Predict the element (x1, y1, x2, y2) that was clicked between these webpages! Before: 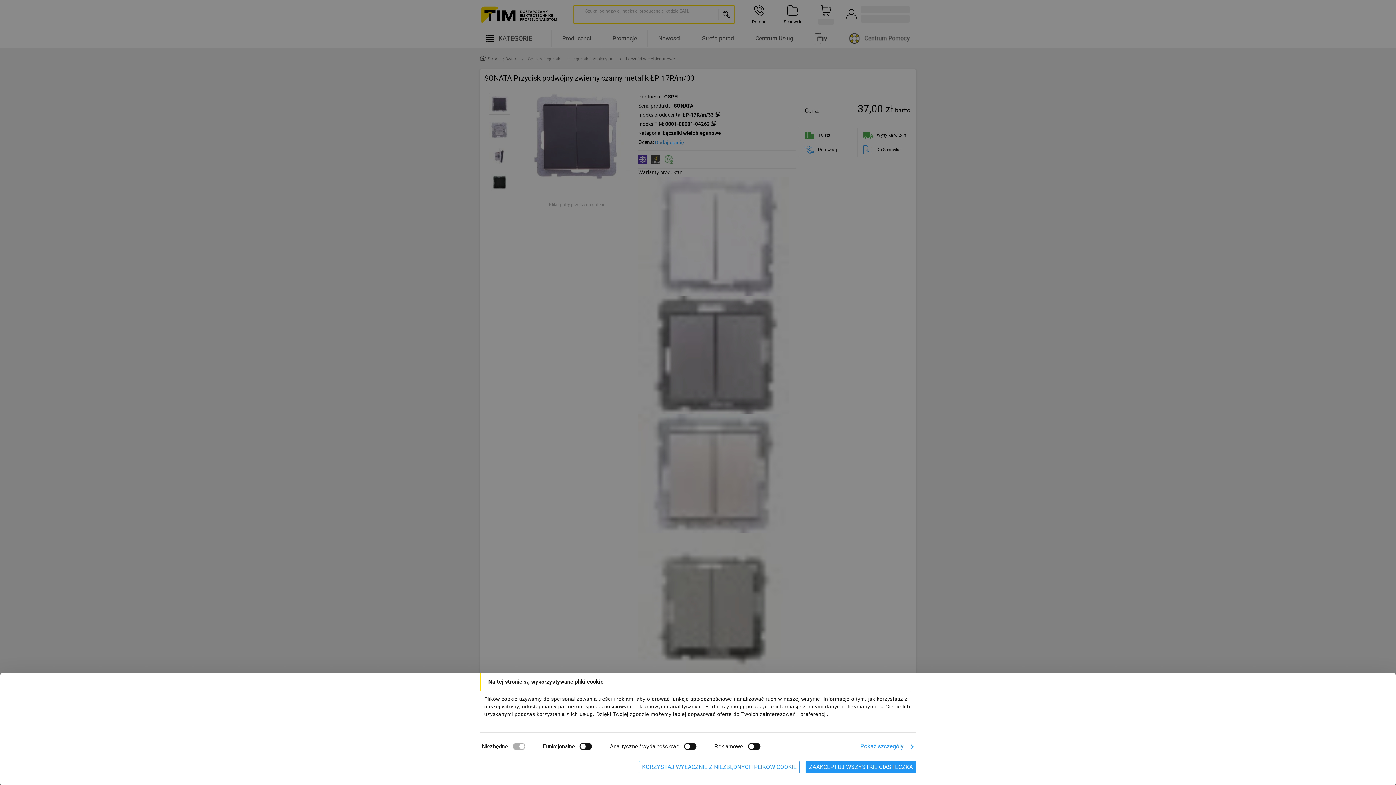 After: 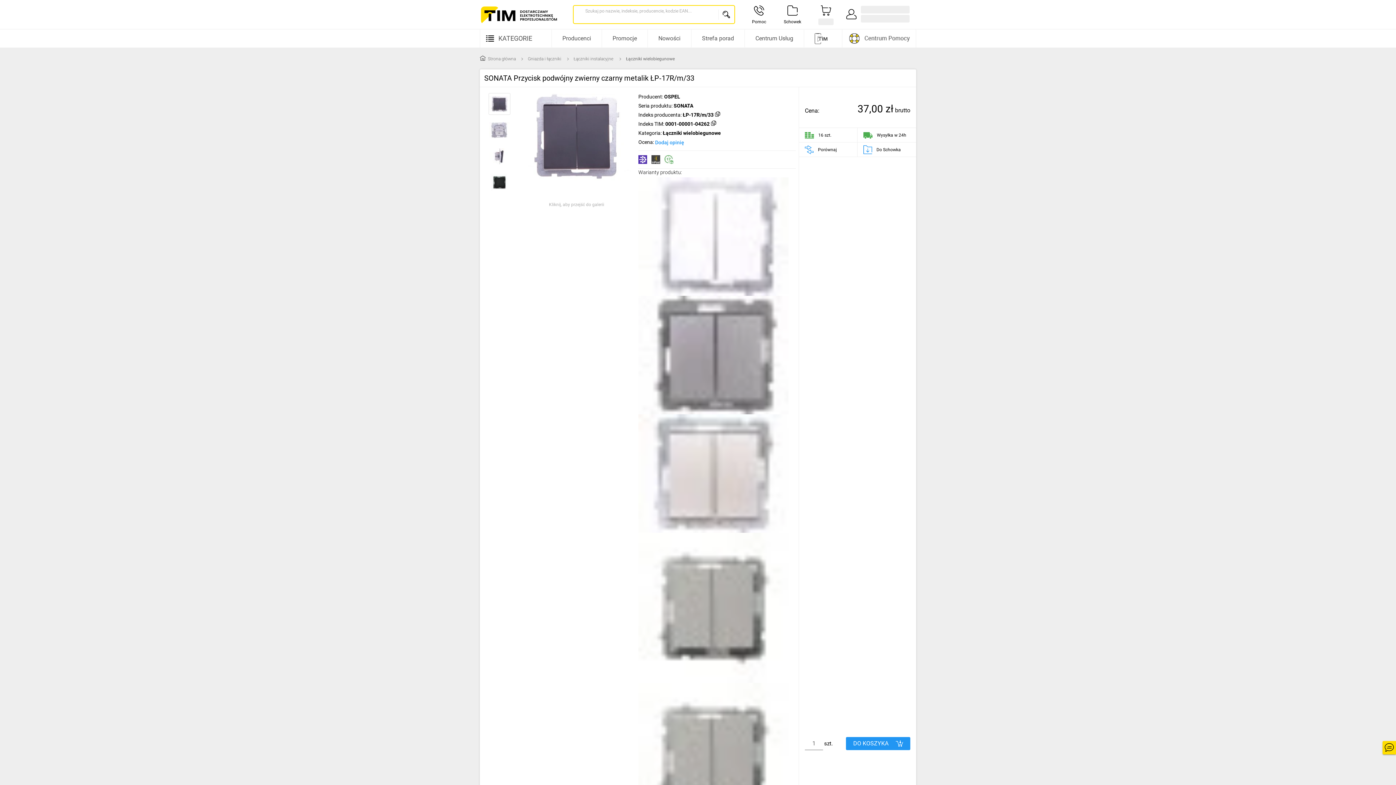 Action: bbox: (805, 761, 916, 773) label: ZAAKCEPTUJ WSZYSTKIE CIASTECZKA